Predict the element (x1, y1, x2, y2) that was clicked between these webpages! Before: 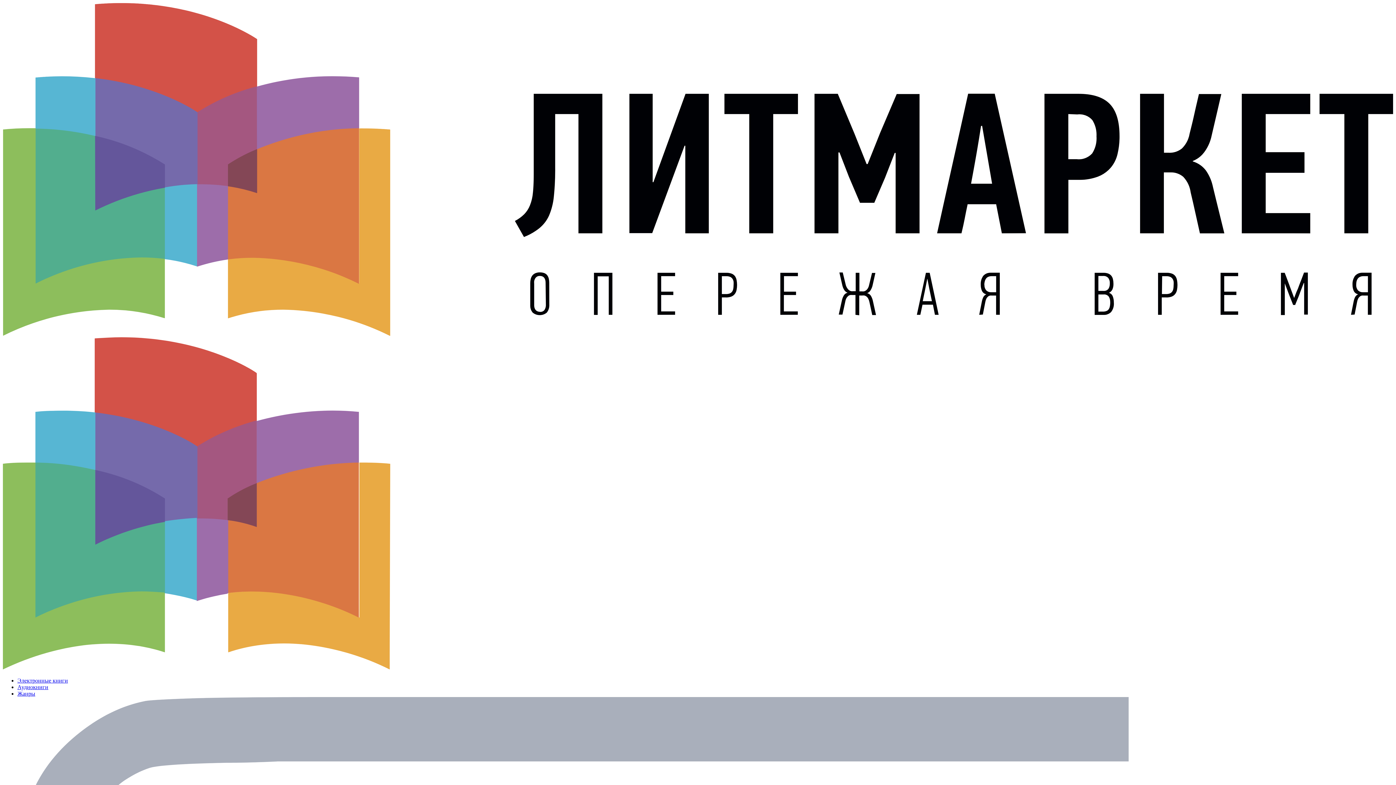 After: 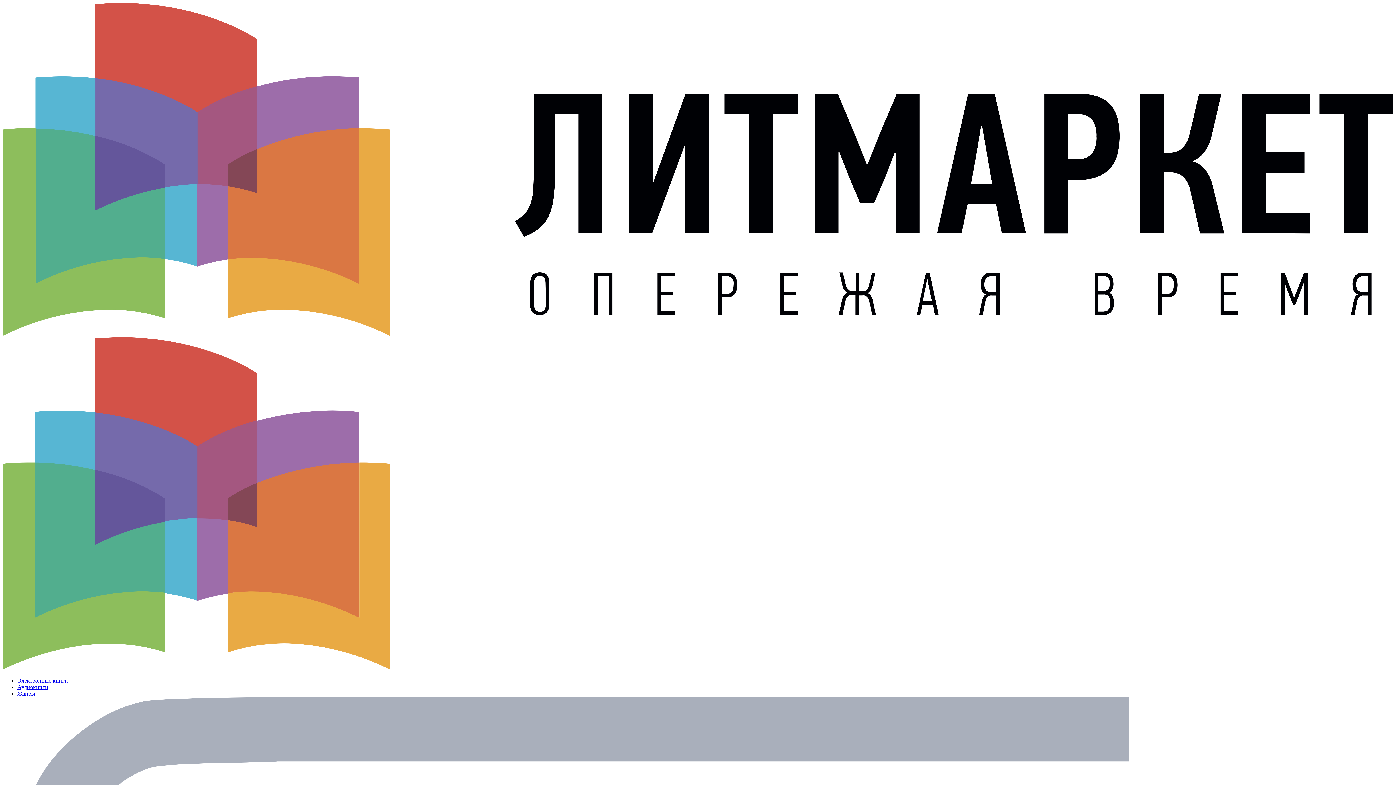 Action: bbox: (2, 330, 1393, 671) label:  